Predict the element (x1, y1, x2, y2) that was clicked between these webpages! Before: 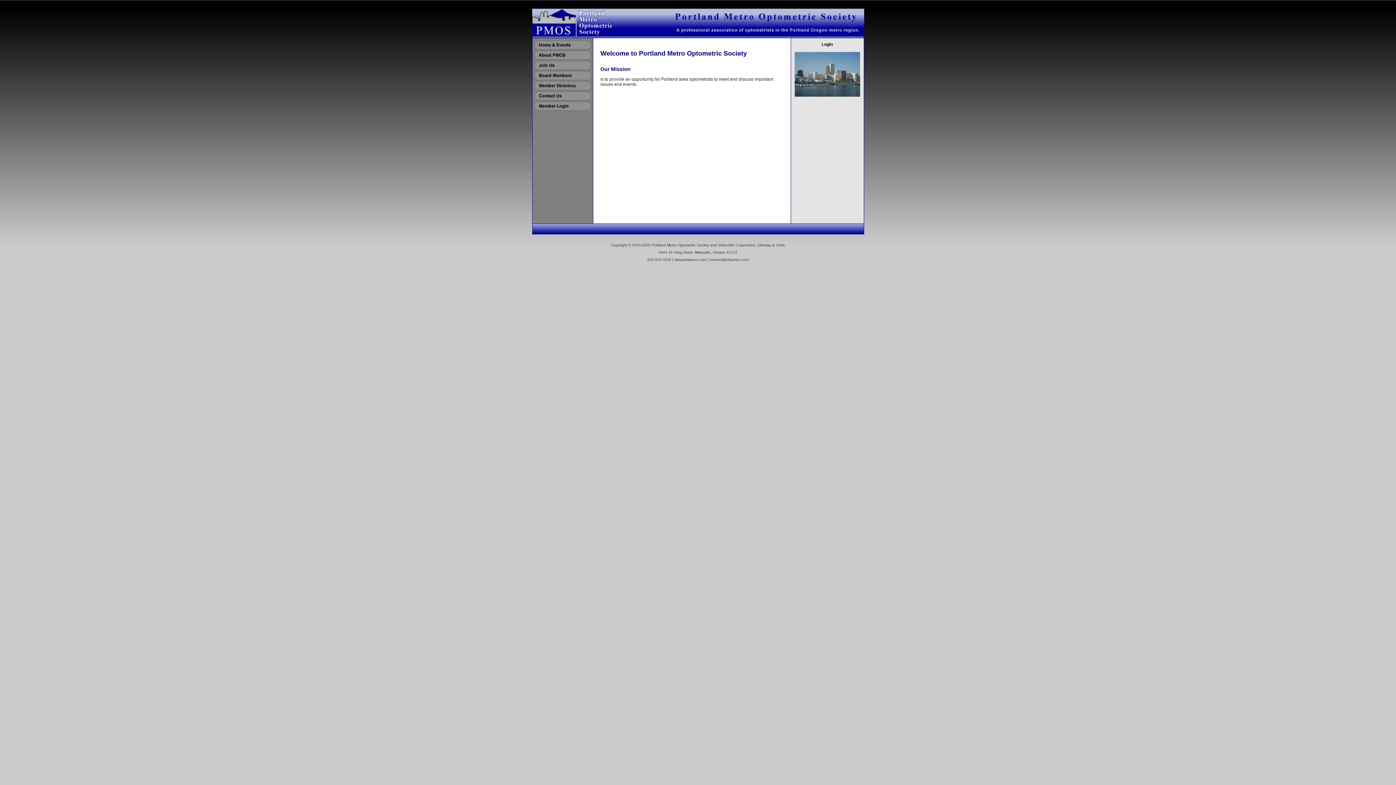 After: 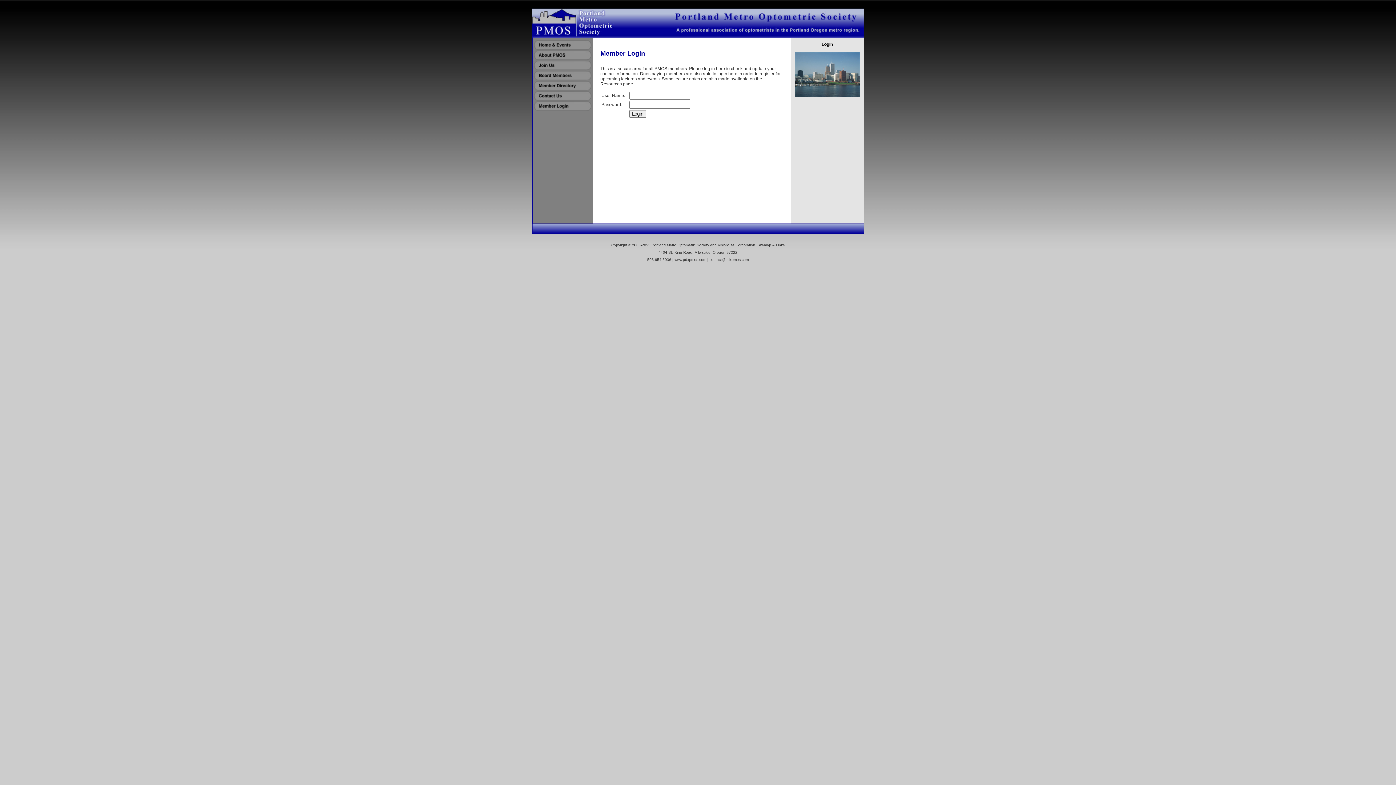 Action: label: Login bbox: (821, 41, 833, 46)